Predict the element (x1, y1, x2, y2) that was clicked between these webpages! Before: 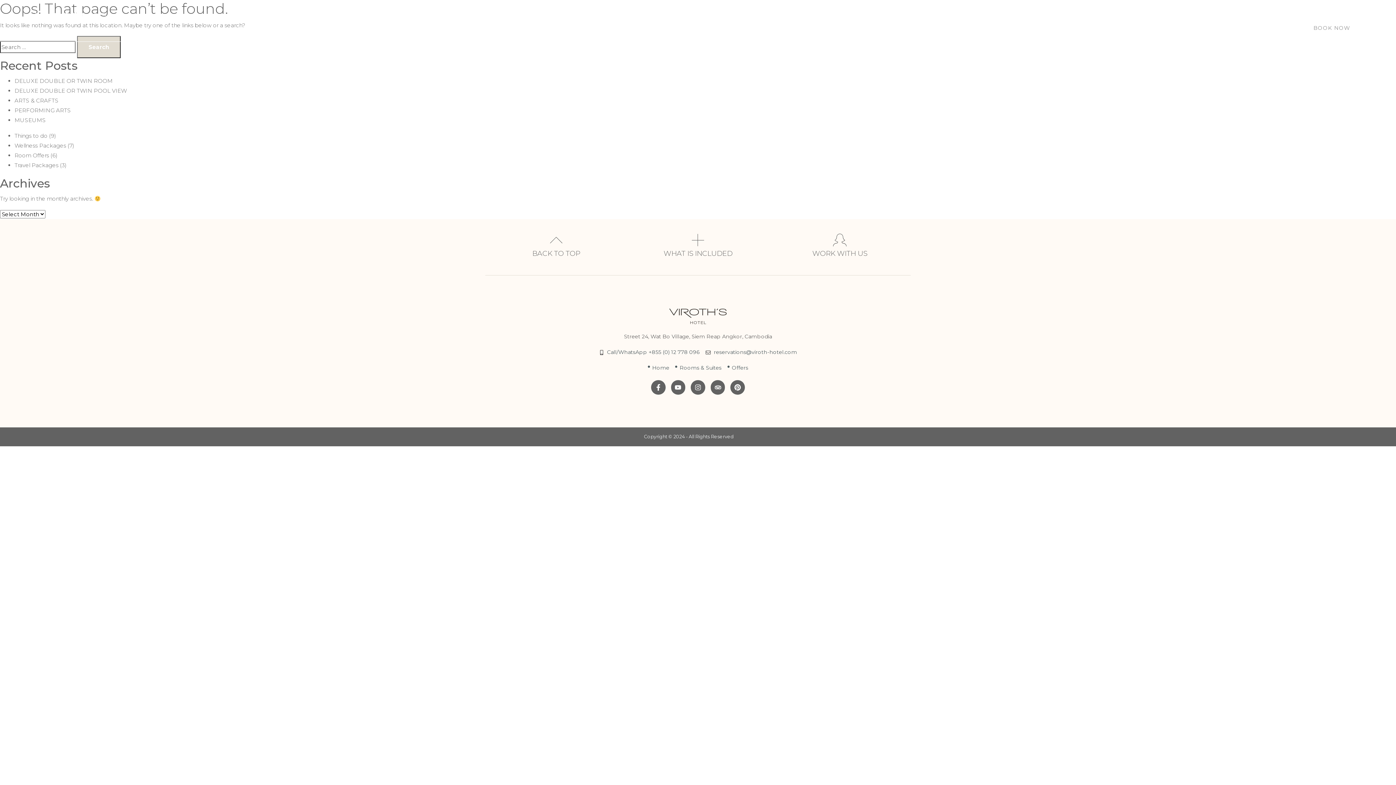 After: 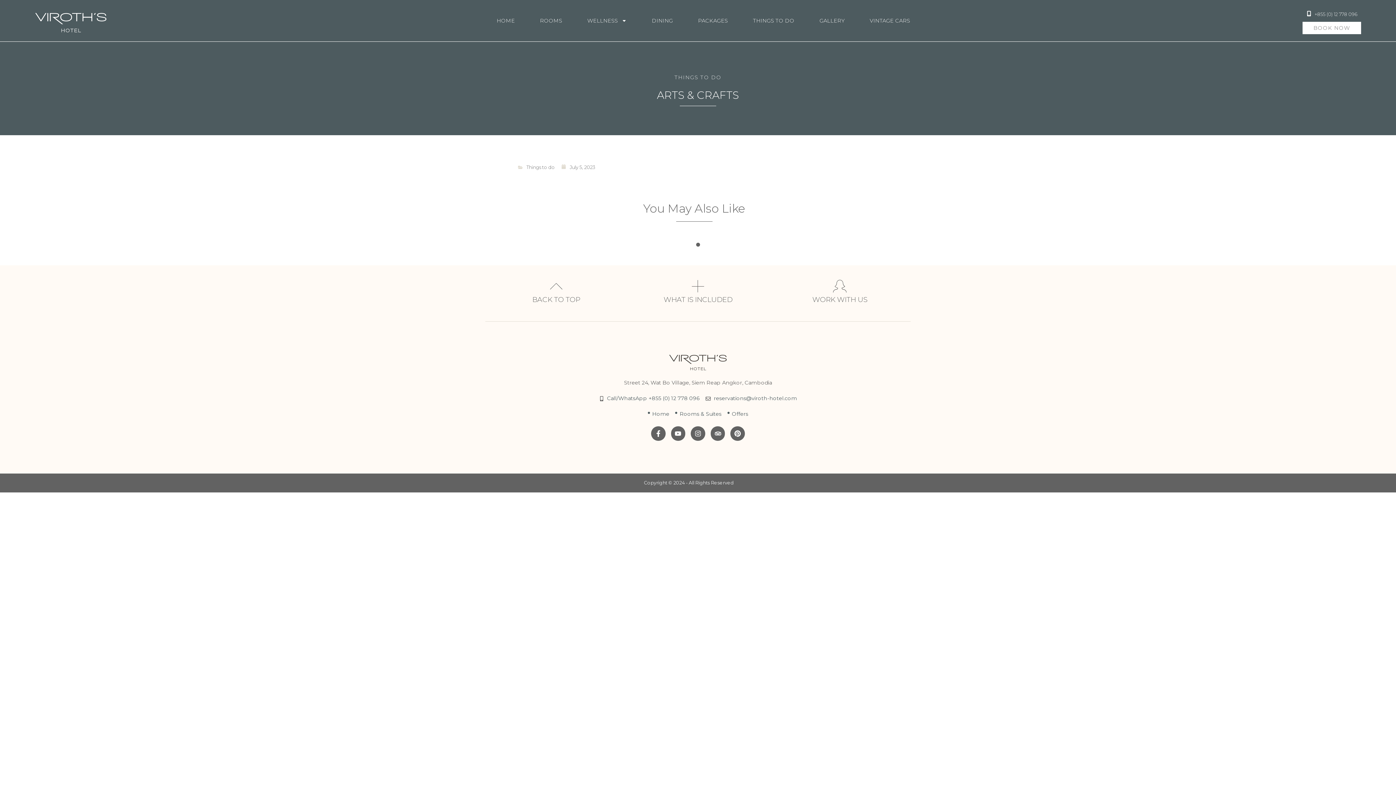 Action: bbox: (14, 97, 58, 104) label: ARTS & CRAFTS